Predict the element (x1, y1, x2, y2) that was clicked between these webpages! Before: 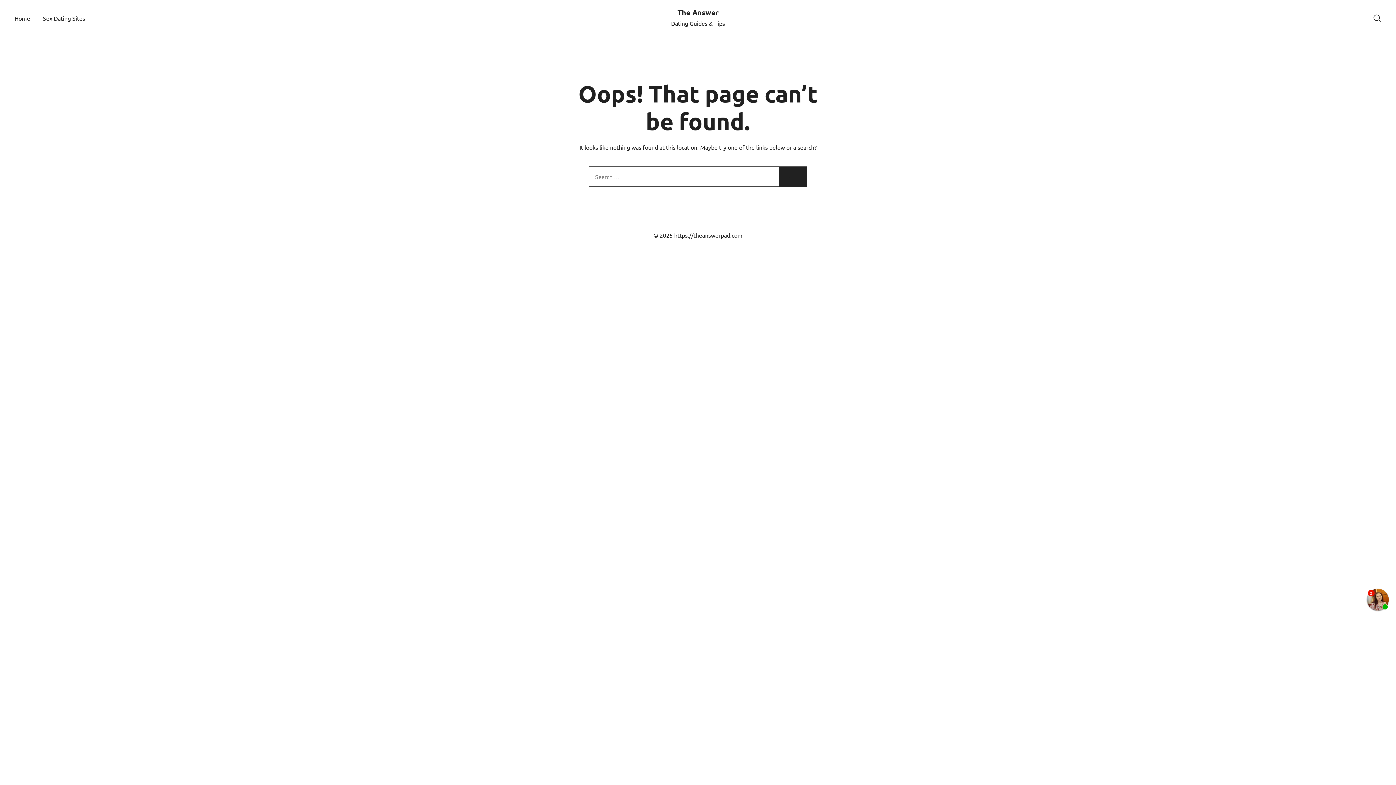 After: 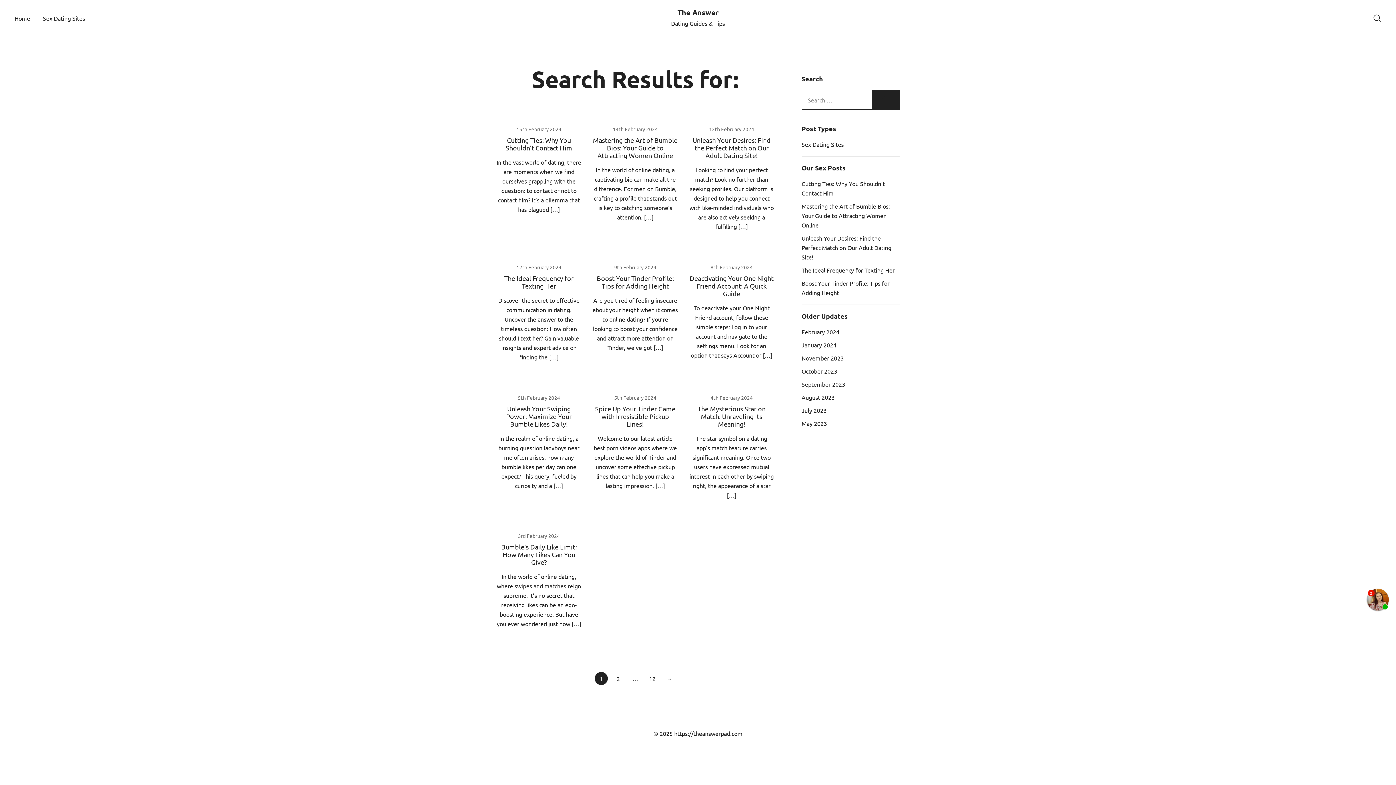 Action: bbox: (779, 166, 806, 186)